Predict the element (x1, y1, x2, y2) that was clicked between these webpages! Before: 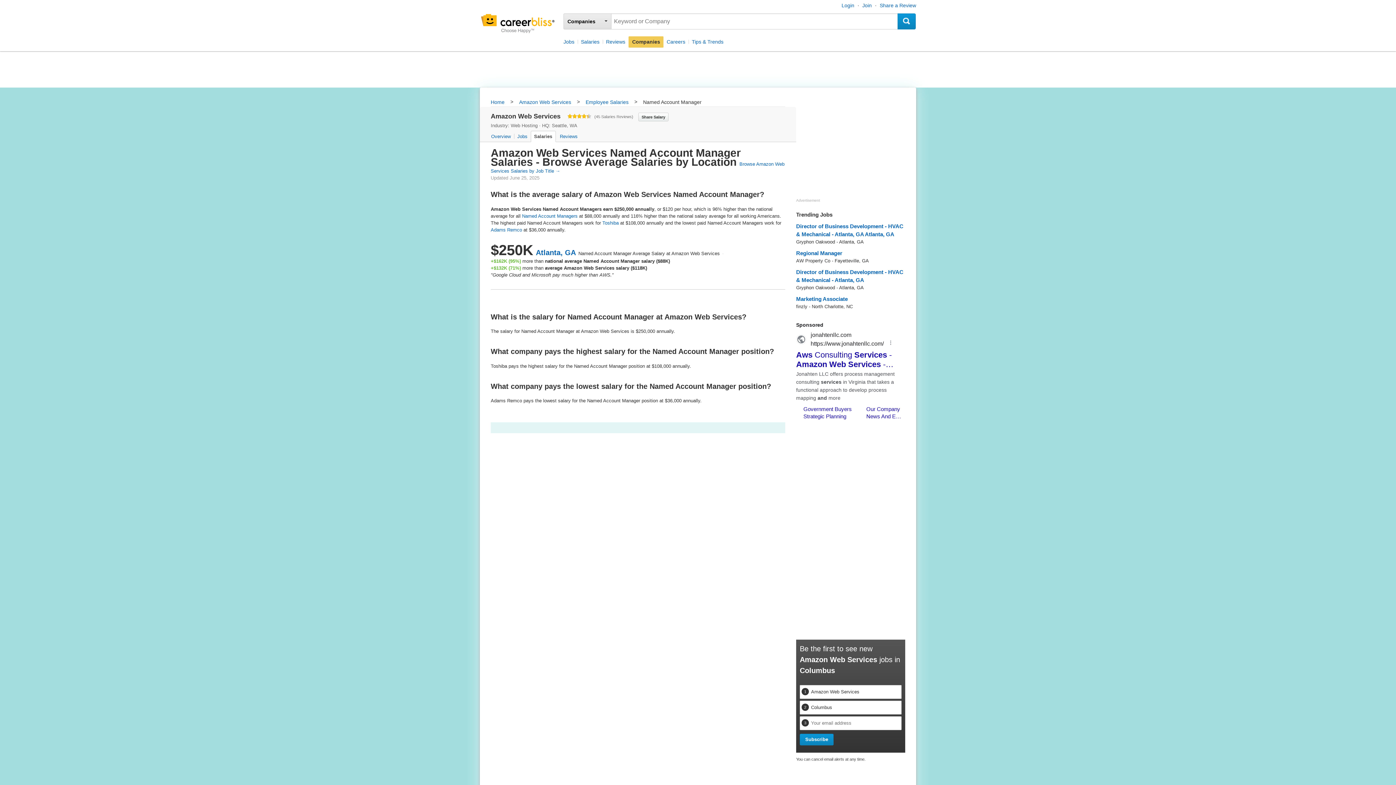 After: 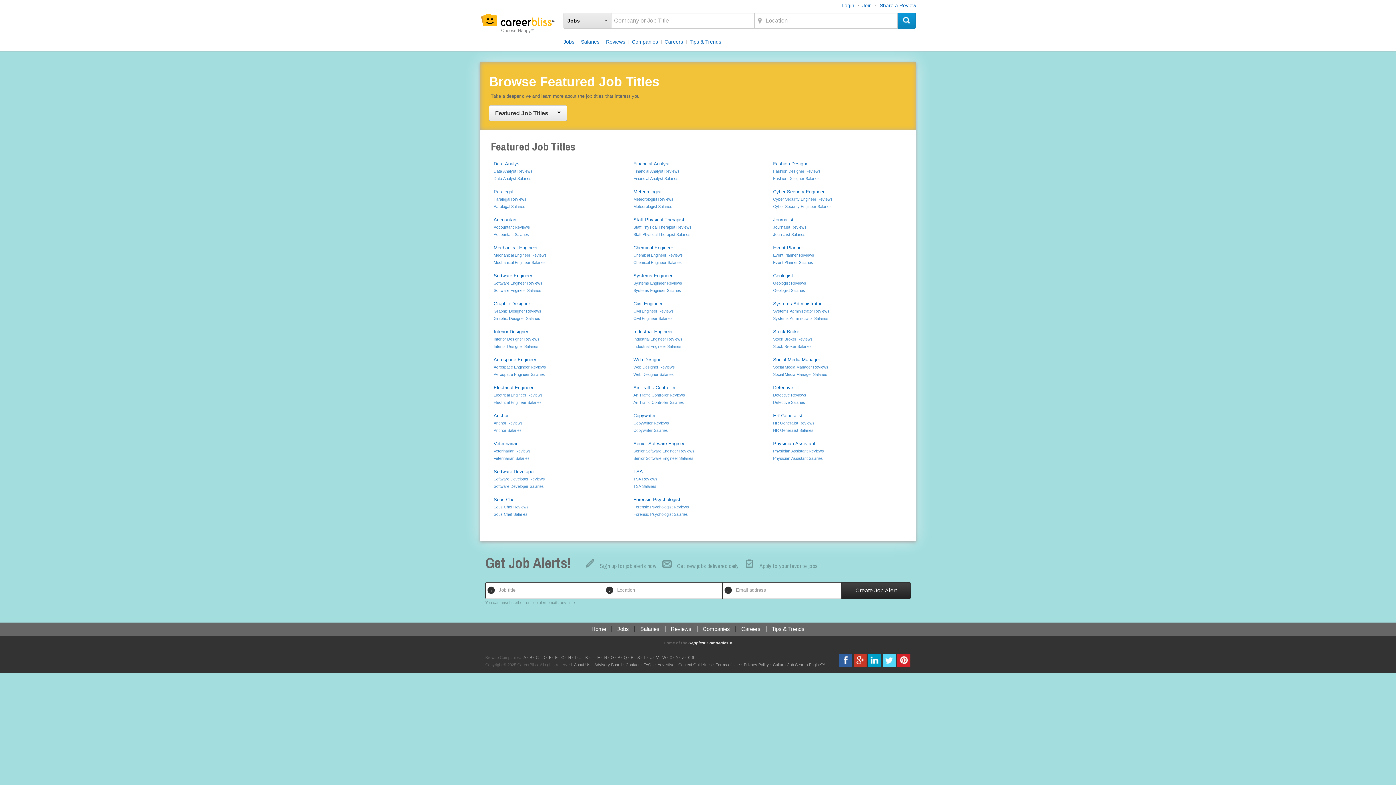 Action: label: Careers bbox: (663, 36, 688, 47)